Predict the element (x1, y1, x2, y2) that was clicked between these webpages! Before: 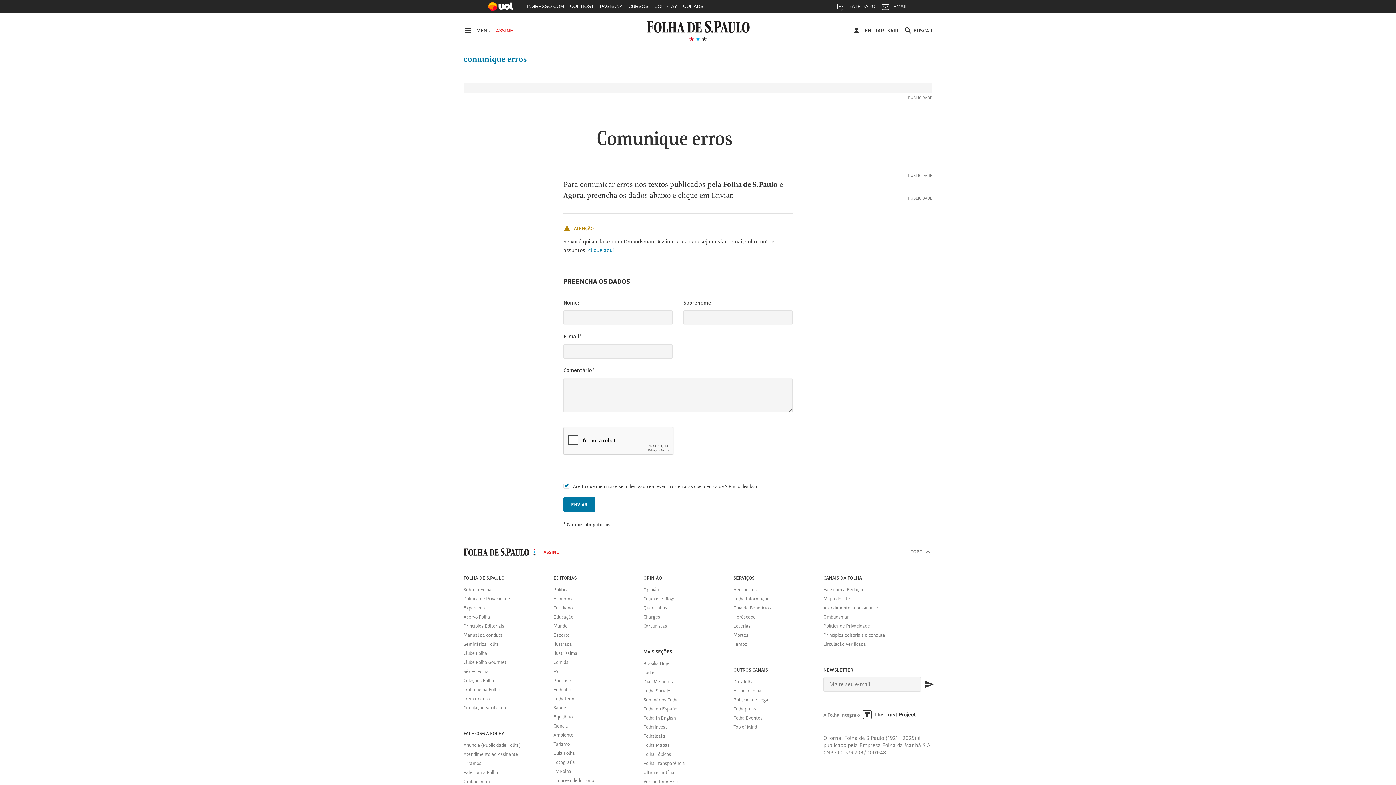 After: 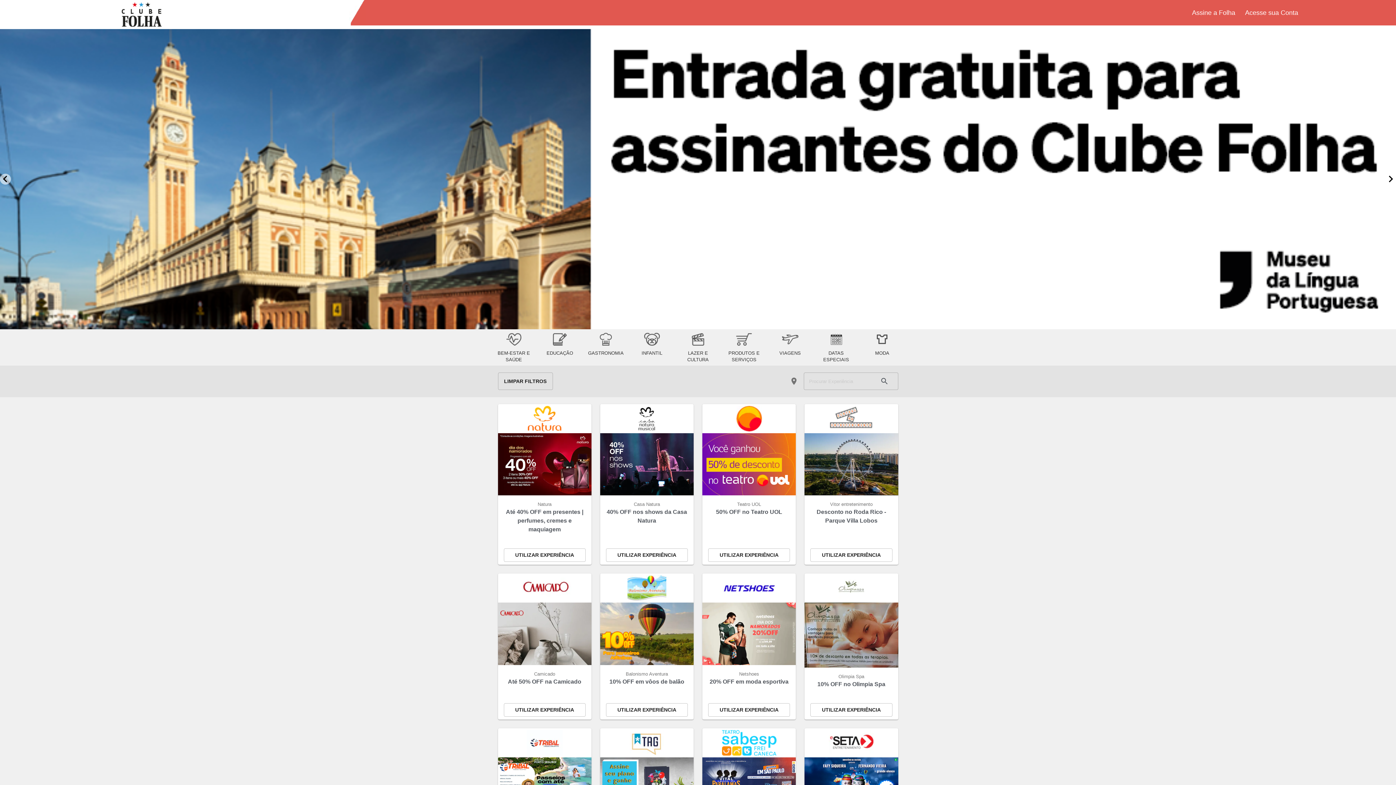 Action: bbox: (463, 649, 542, 658) label: Clube Folha